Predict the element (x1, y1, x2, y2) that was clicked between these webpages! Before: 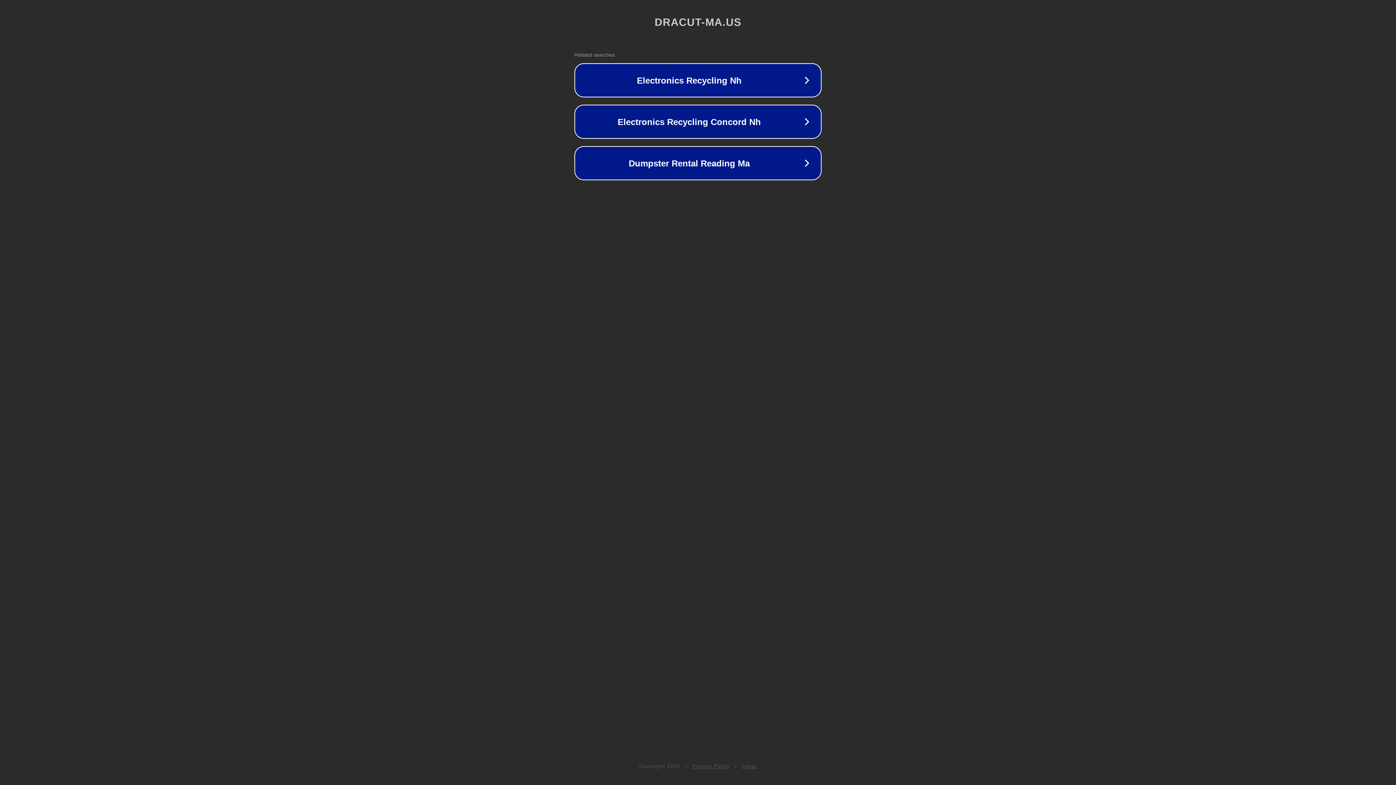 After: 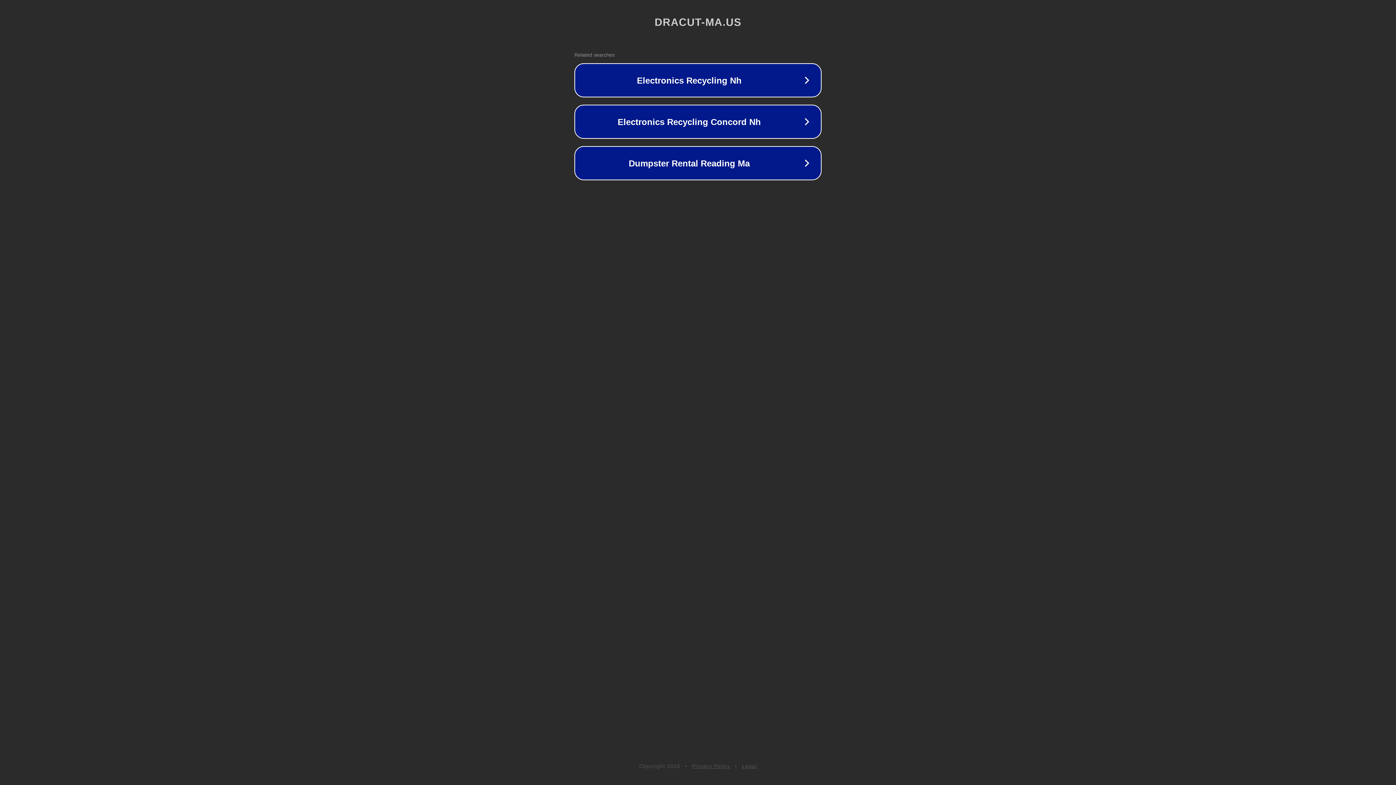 Action: bbox: (692, 763, 730, 769) label: Privacy Policy